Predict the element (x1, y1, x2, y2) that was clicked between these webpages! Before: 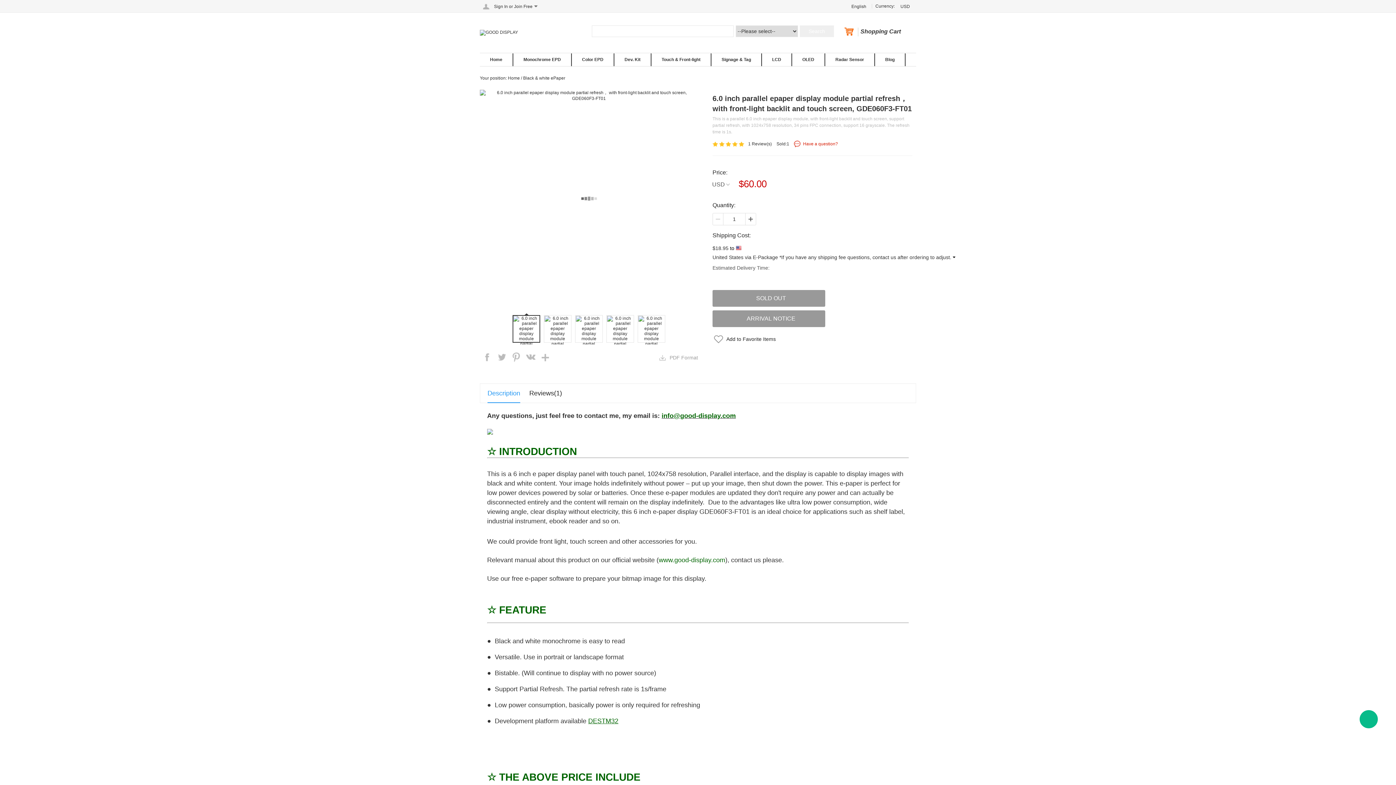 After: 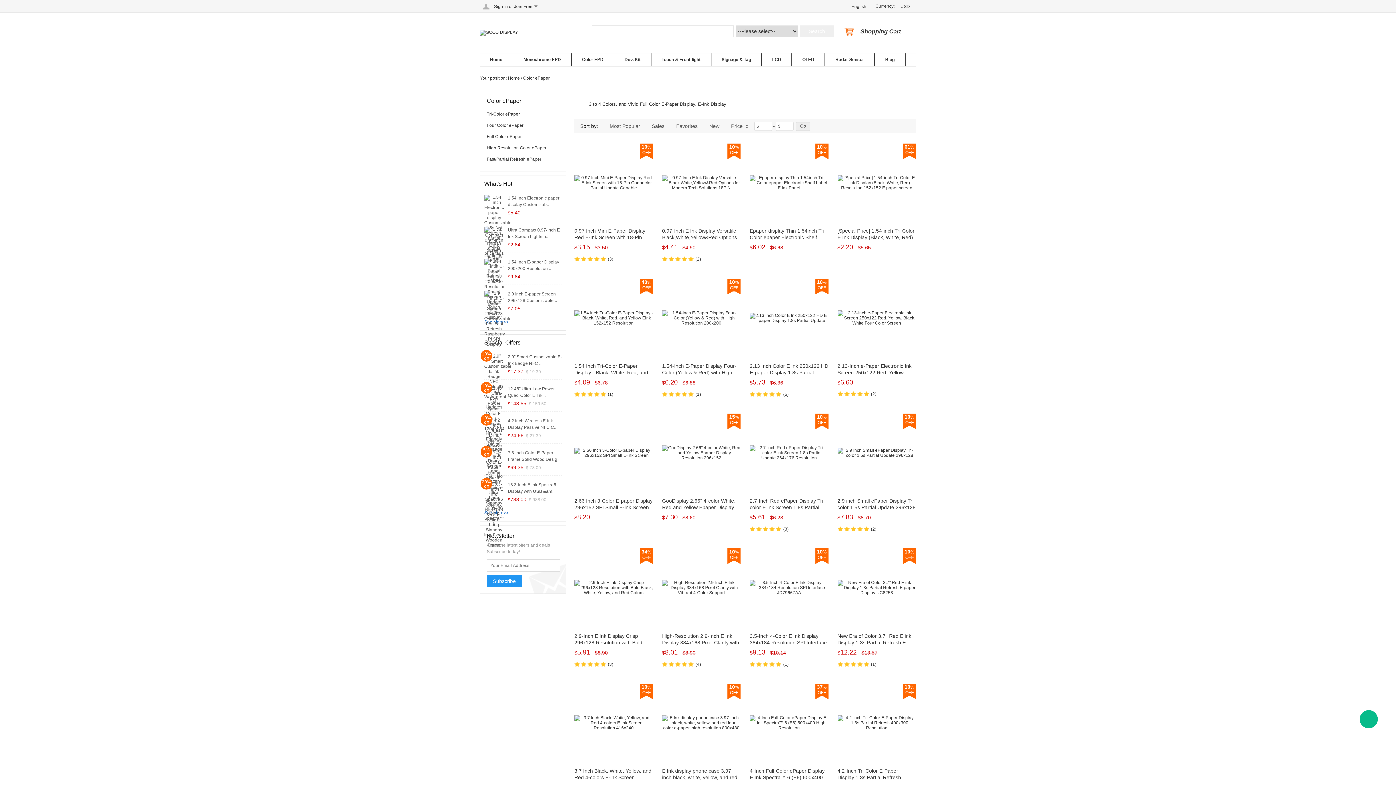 Action: label: Color EPD bbox: (572, 53, 614, 66)